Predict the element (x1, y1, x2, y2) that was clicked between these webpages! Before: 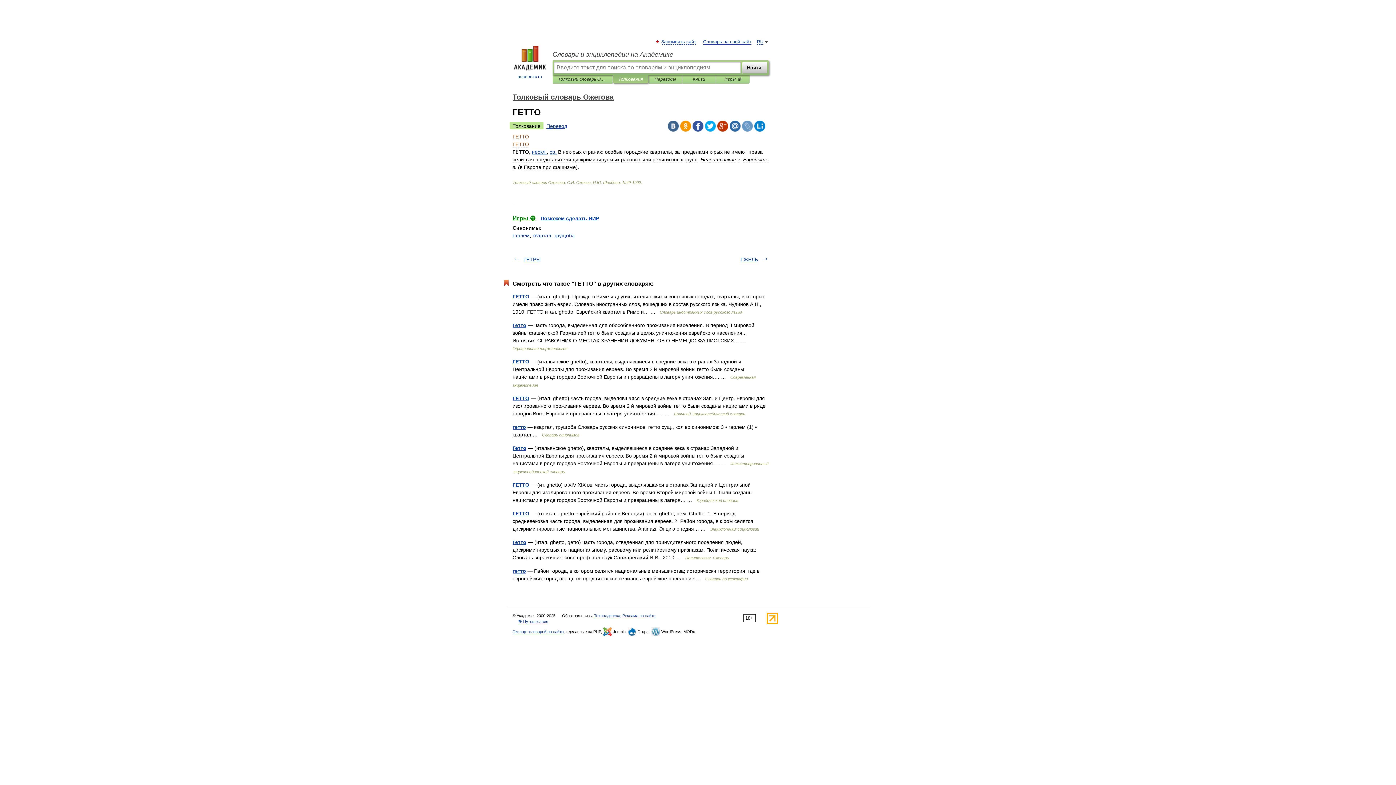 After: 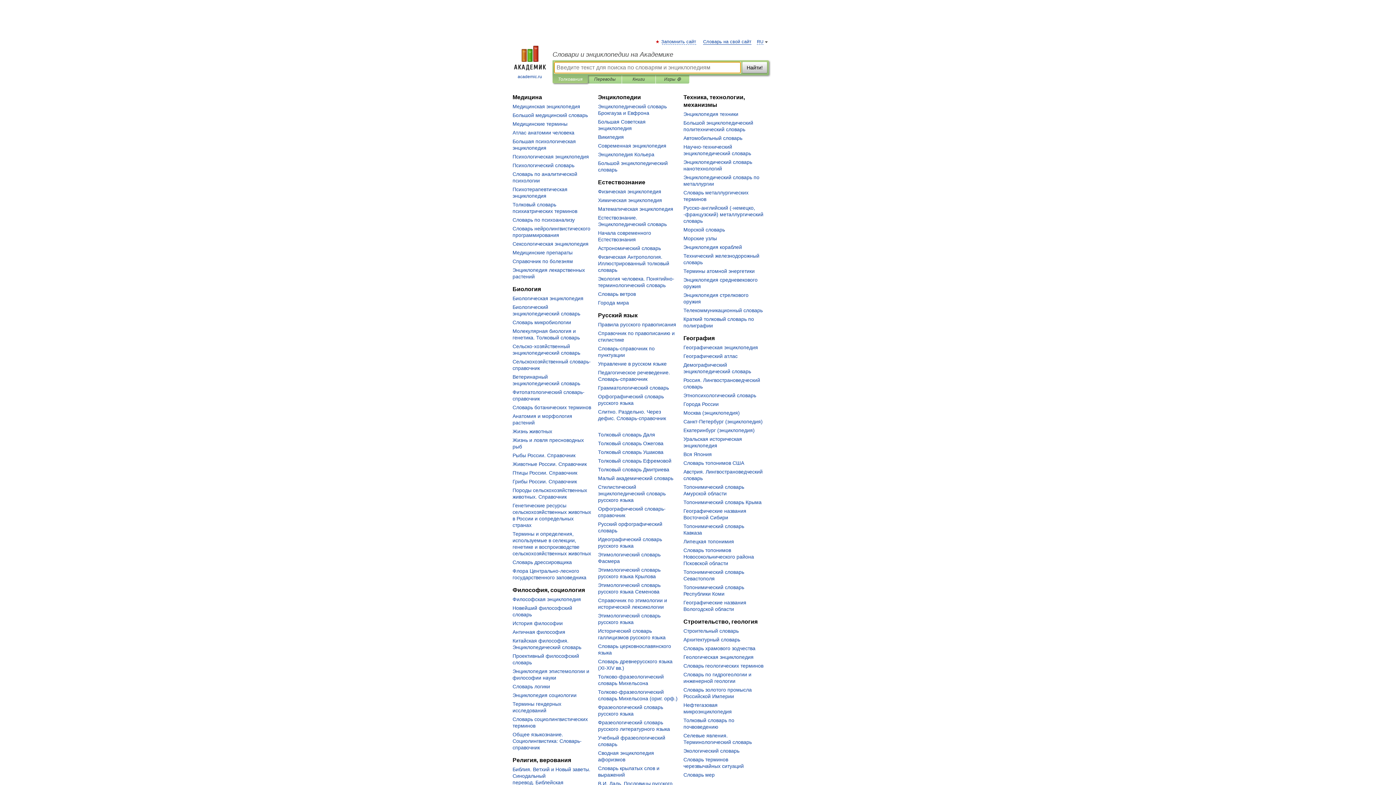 Action: bbox: (507, 45, 552, 80) label: 
academic.ru